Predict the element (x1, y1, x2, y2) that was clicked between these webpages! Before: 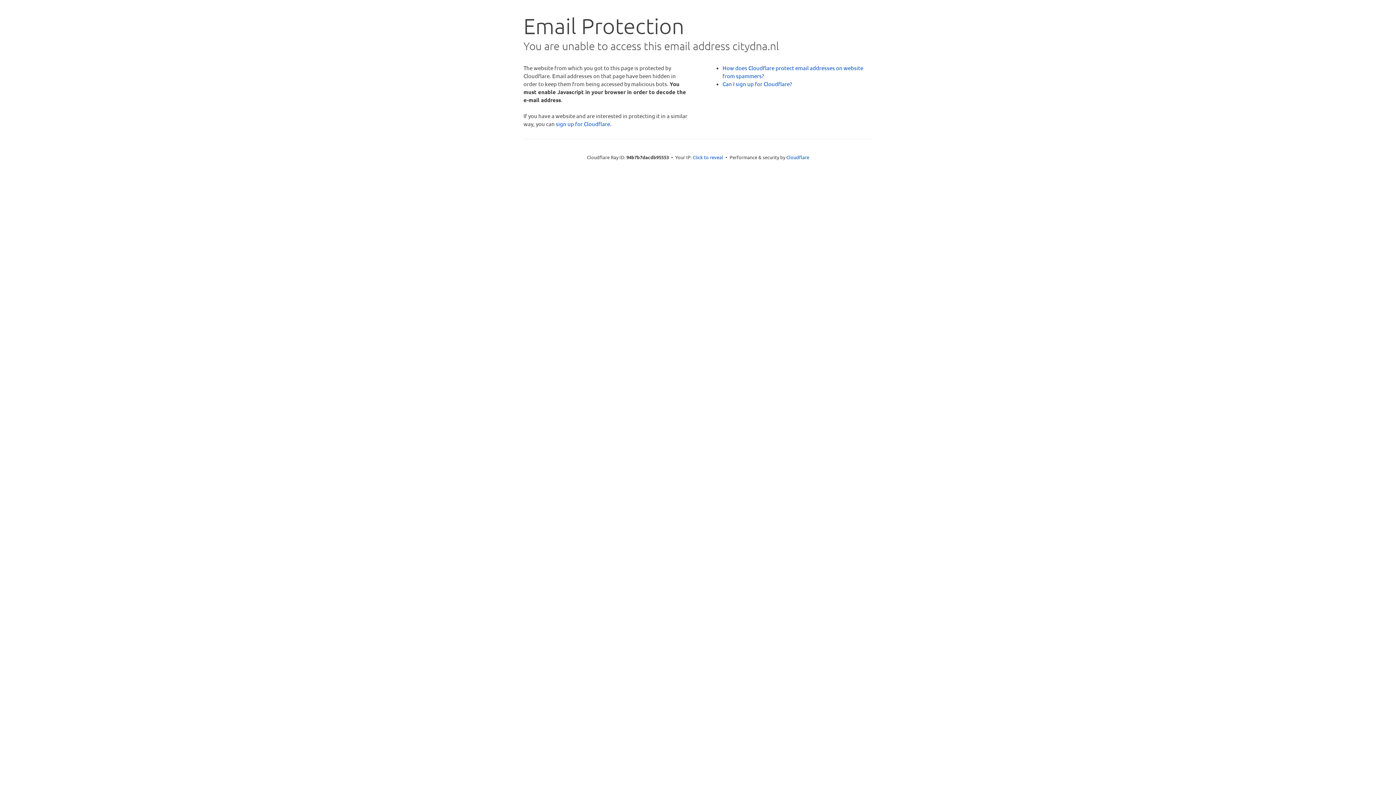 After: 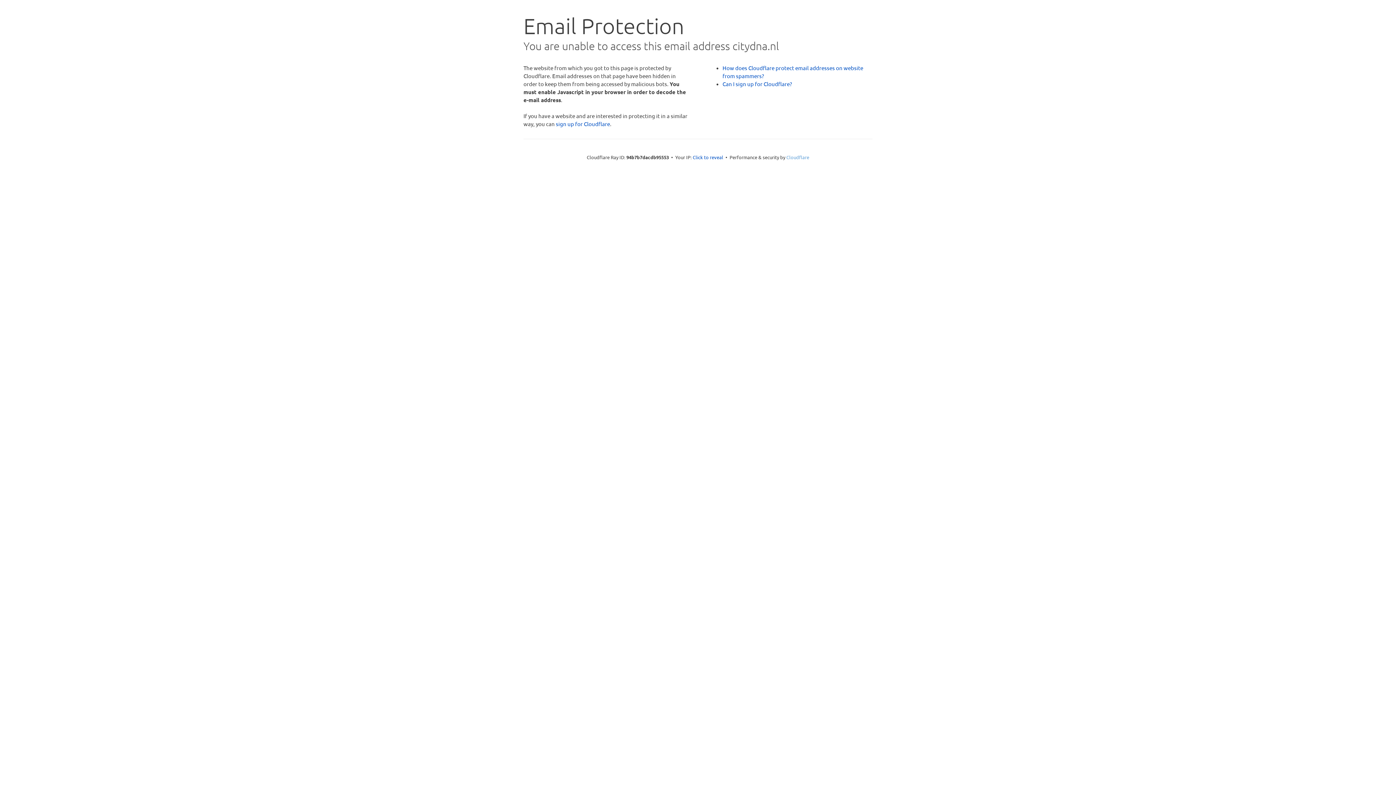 Action: label: Cloudflare bbox: (786, 154, 809, 160)